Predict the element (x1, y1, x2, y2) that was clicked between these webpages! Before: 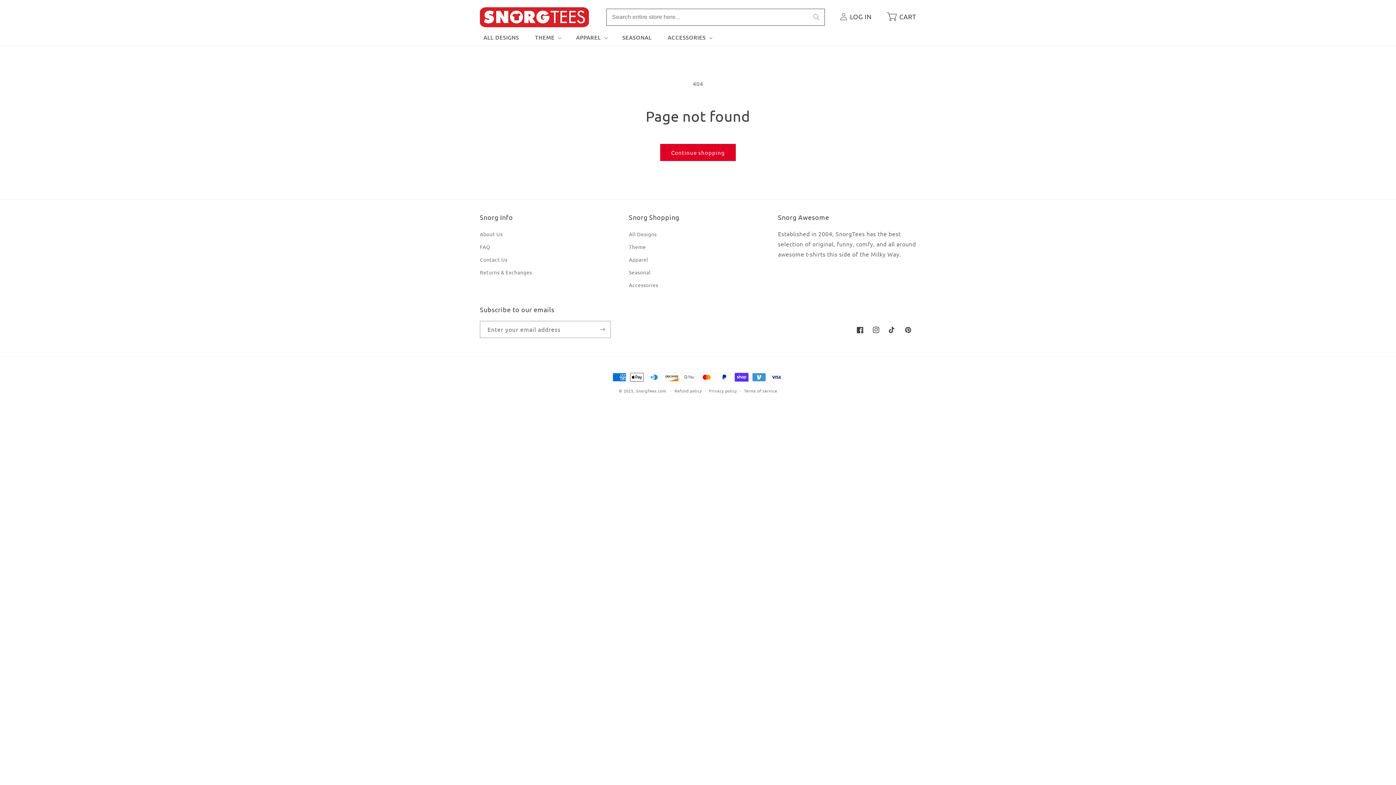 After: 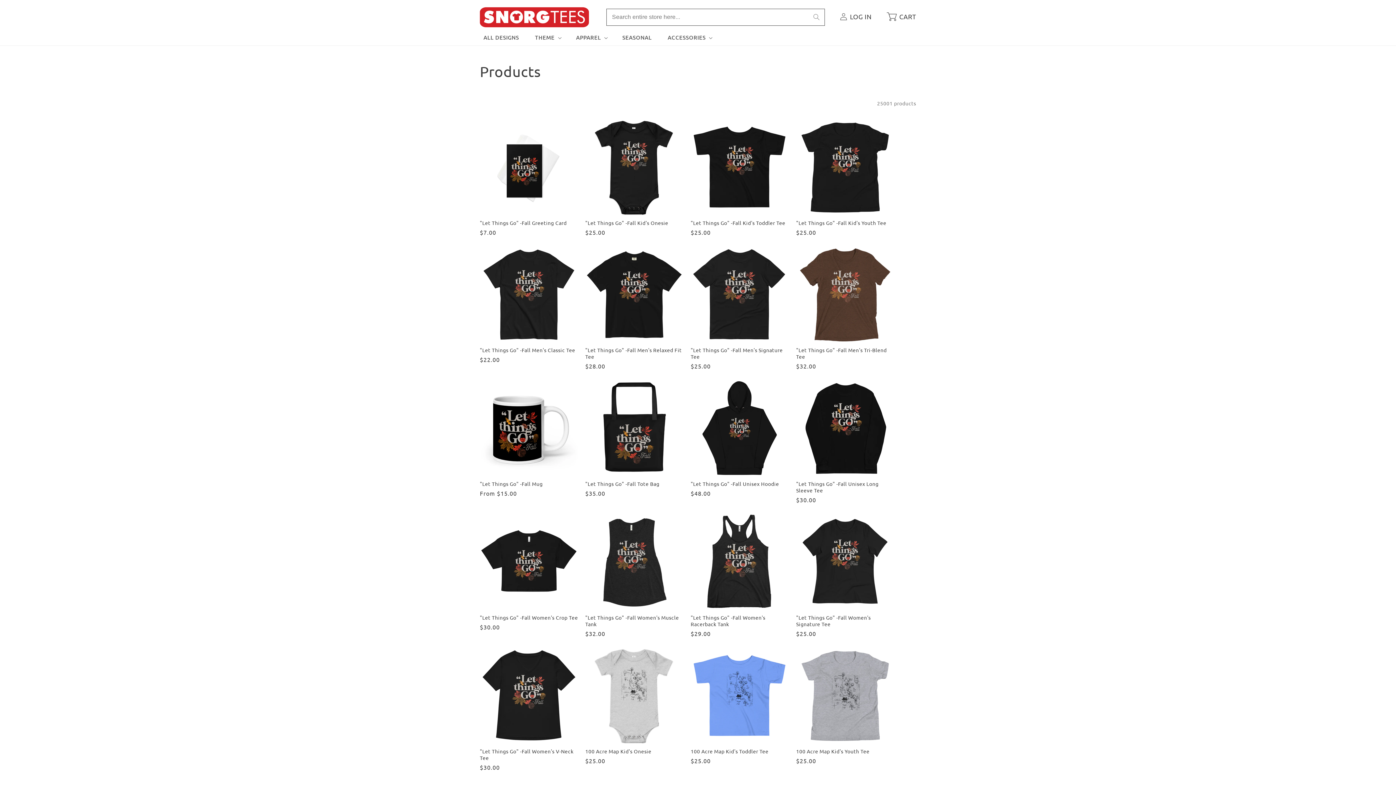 Action: bbox: (660, 144, 736, 161) label: Continue shopping